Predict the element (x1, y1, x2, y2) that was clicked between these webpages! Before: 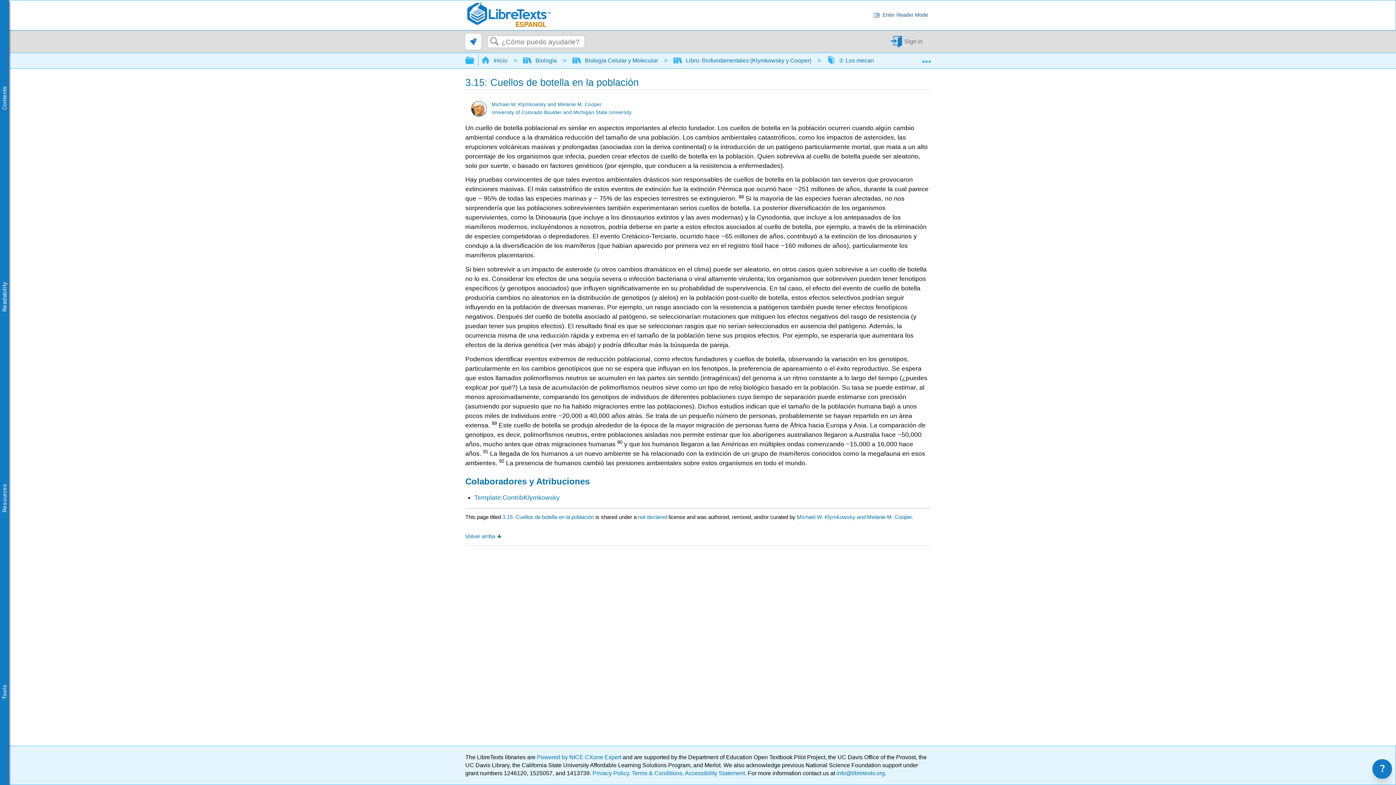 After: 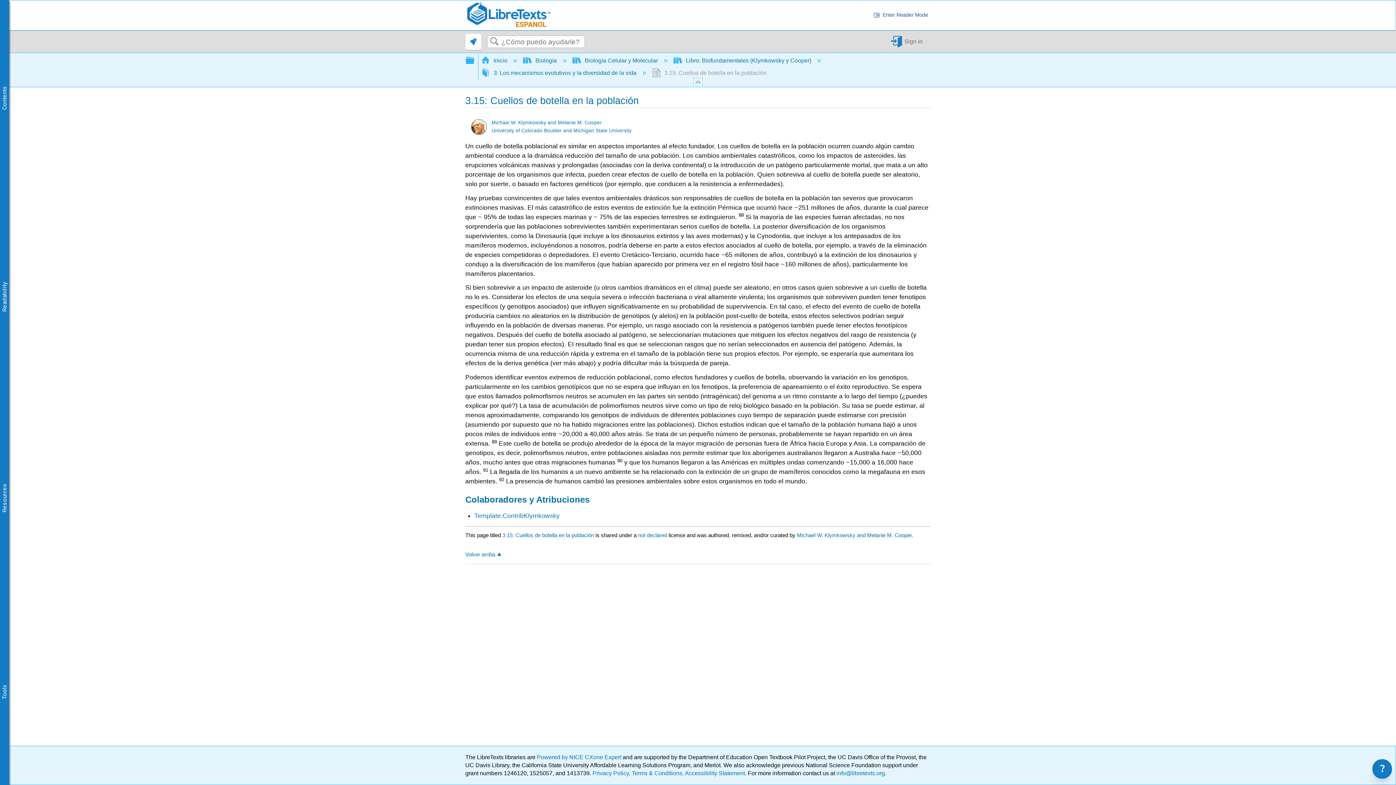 Action: label:  Expandir/contraer ubicación global bbox: (922, 53, 930, 64)